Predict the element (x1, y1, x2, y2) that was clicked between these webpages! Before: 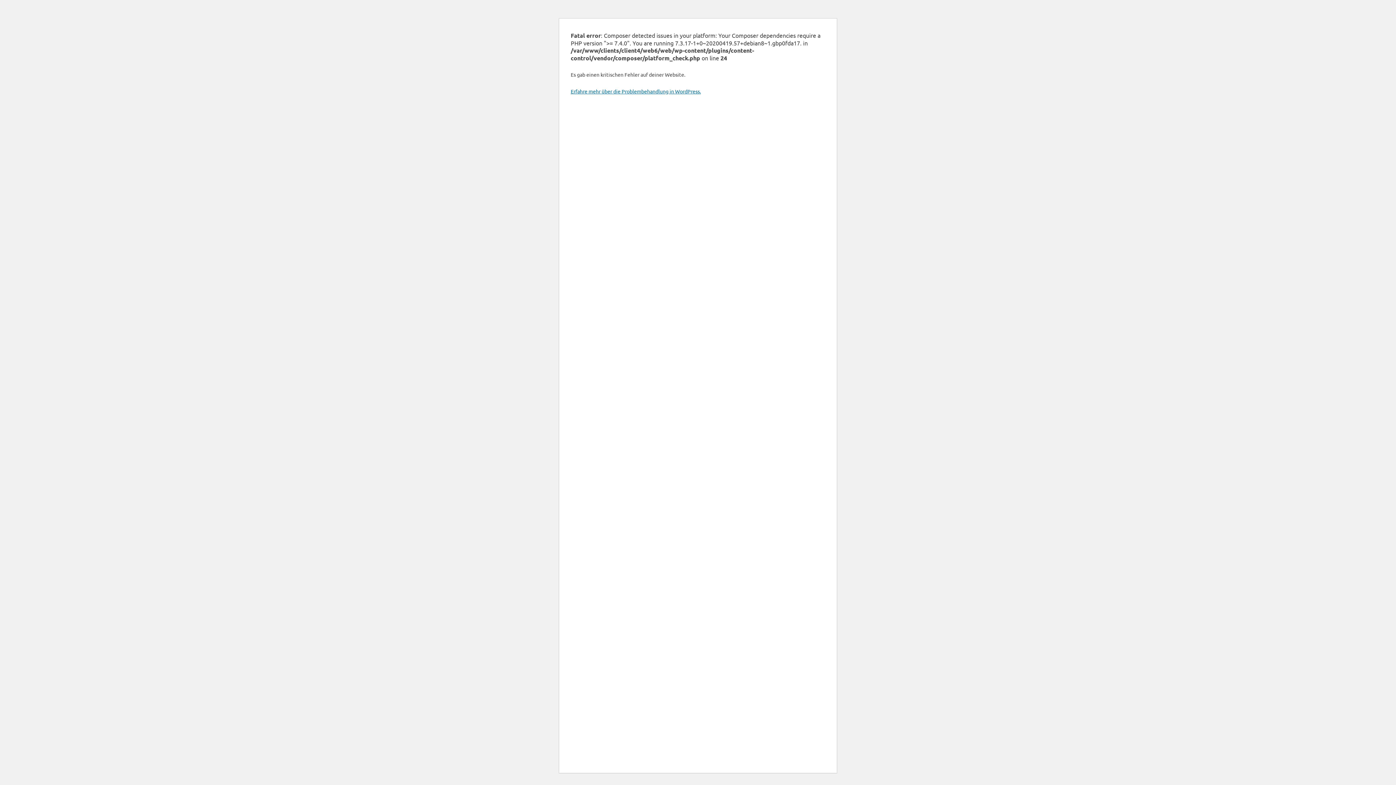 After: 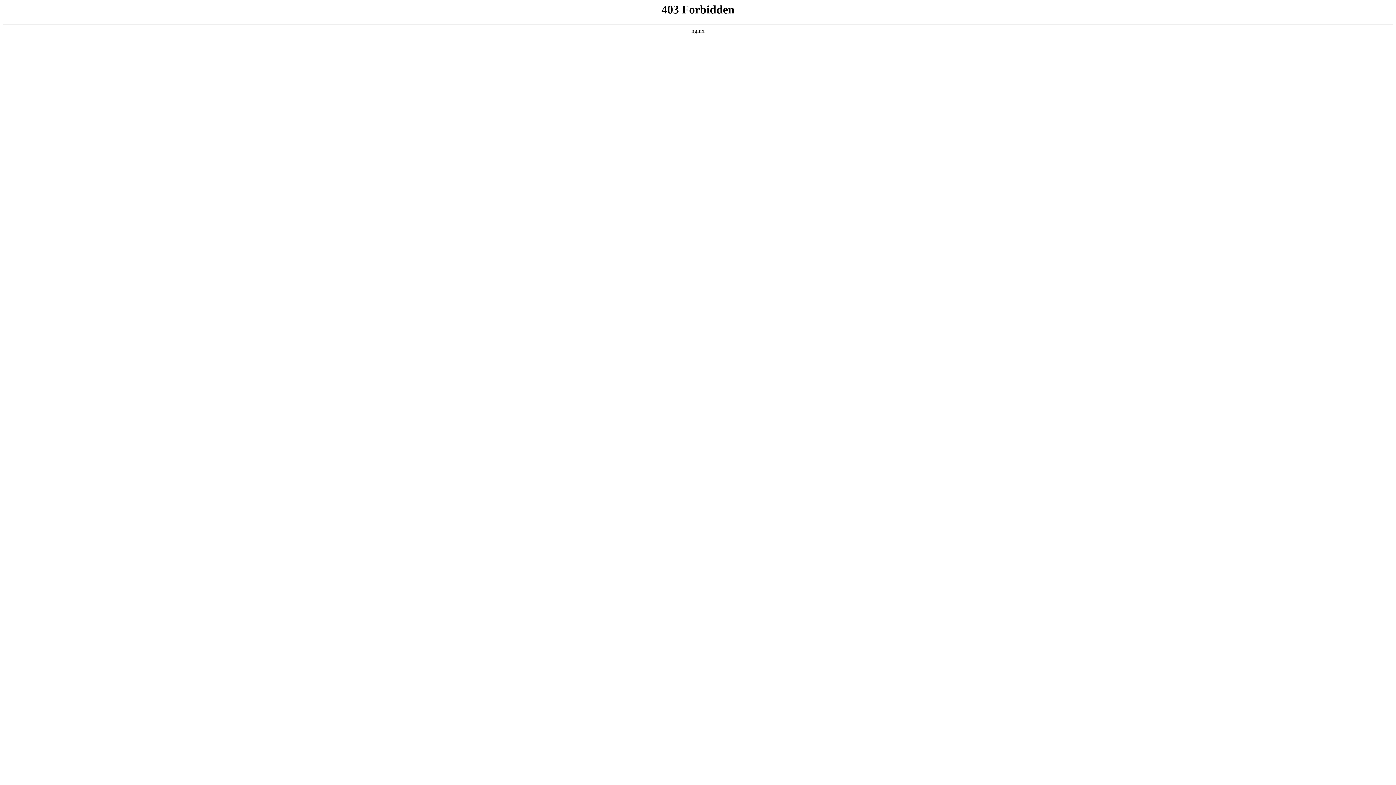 Action: bbox: (570, 88, 701, 94) label: Erfahre mehr über die Problembehandlung in WordPress.